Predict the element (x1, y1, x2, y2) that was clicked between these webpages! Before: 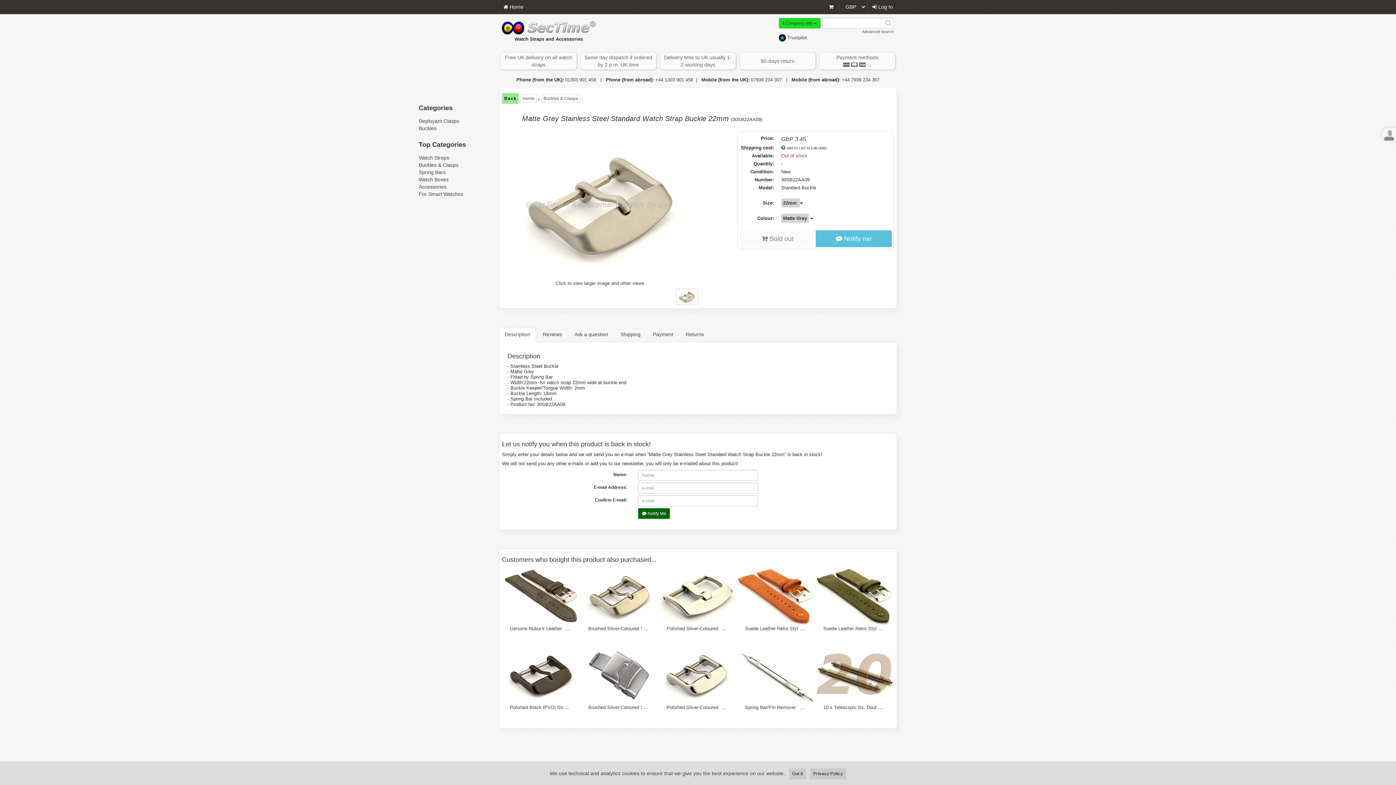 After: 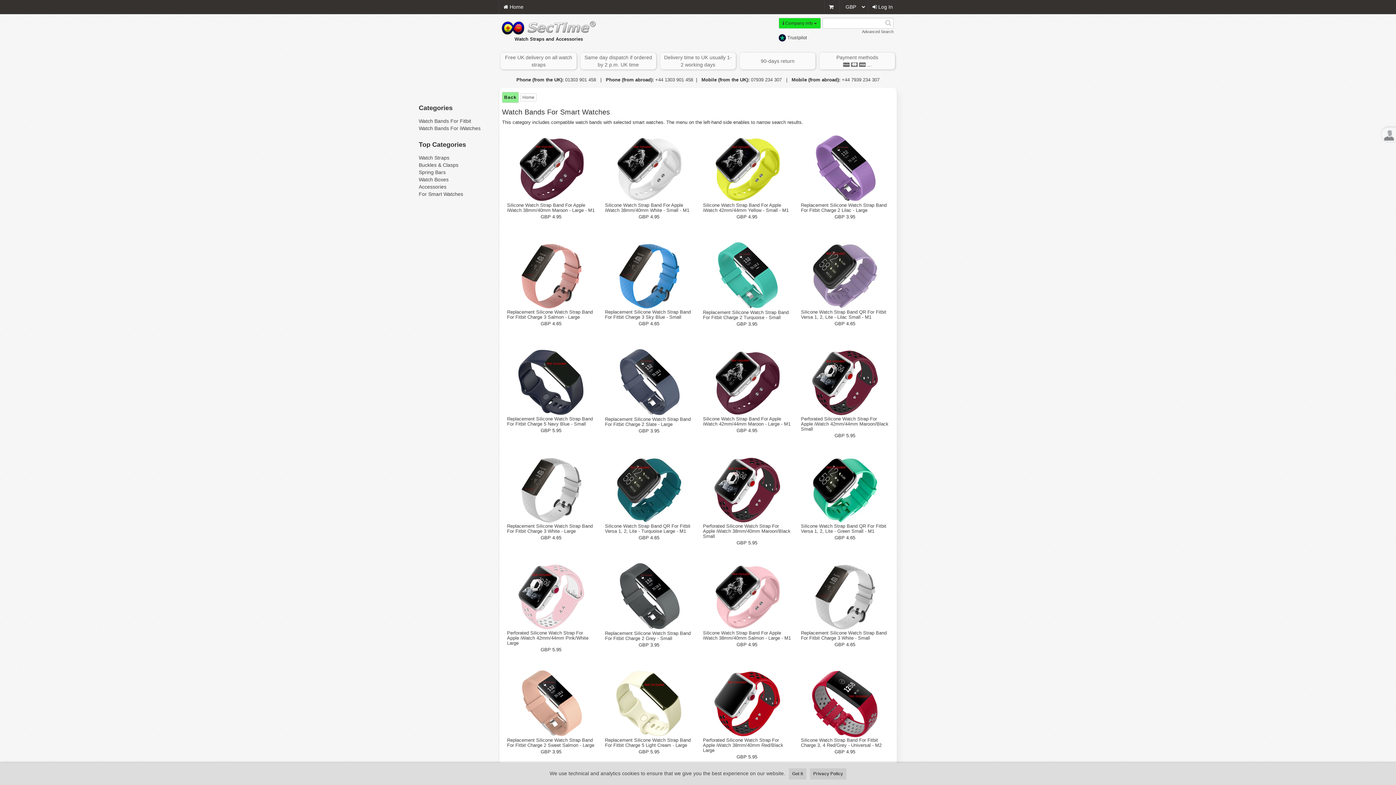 Action: label: For Smart Watches bbox: (418, 191, 463, 197)